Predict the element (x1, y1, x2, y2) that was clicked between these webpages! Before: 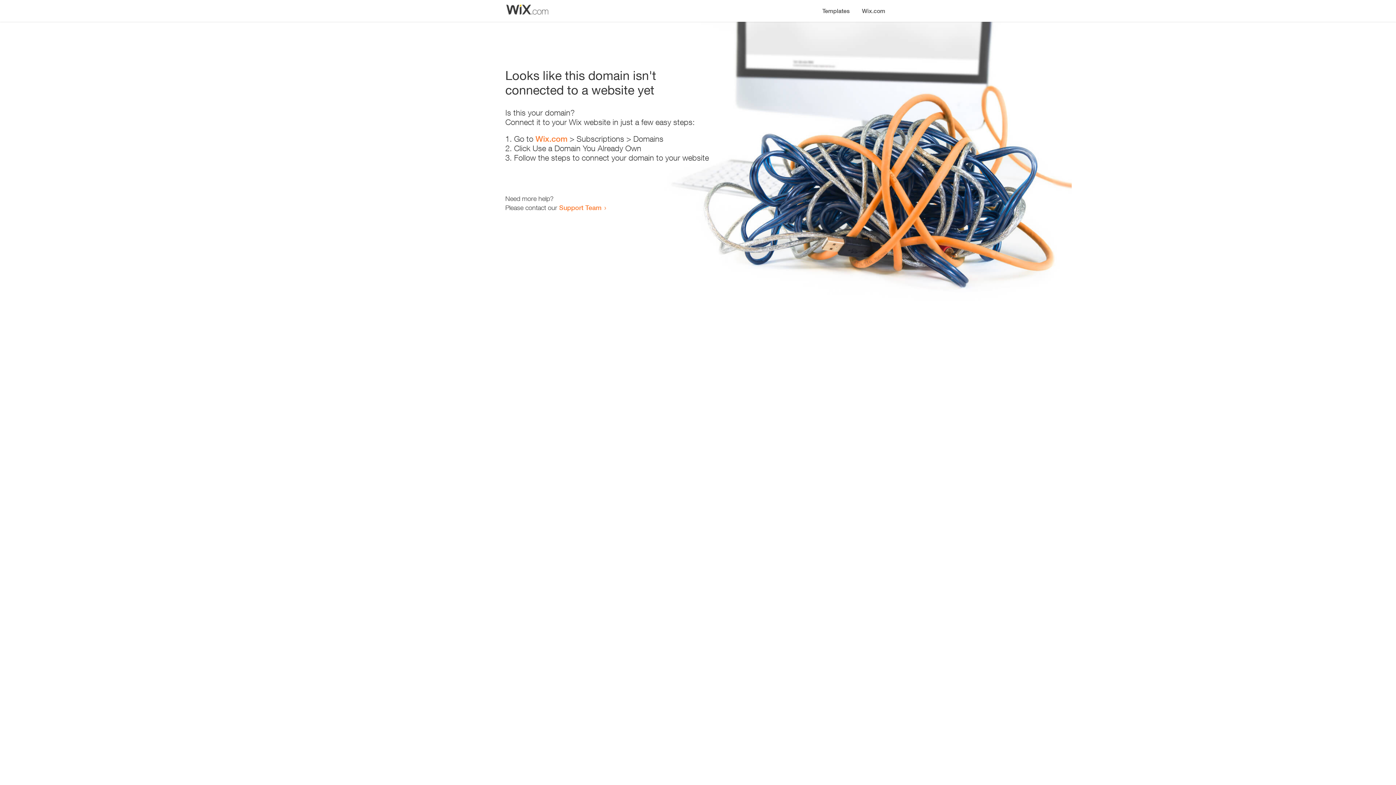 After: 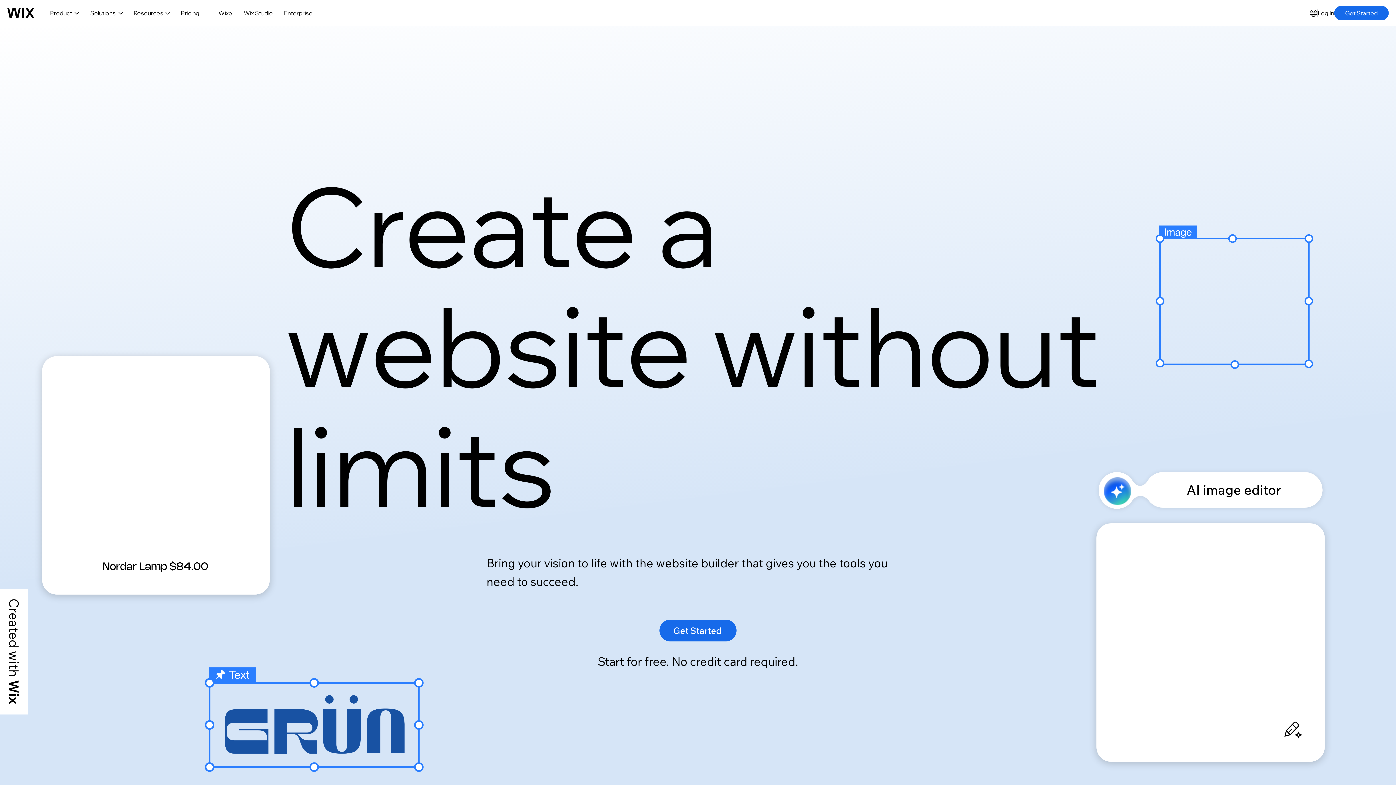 Action: bbox: (535, 134, 567, 143) label: Wix.com